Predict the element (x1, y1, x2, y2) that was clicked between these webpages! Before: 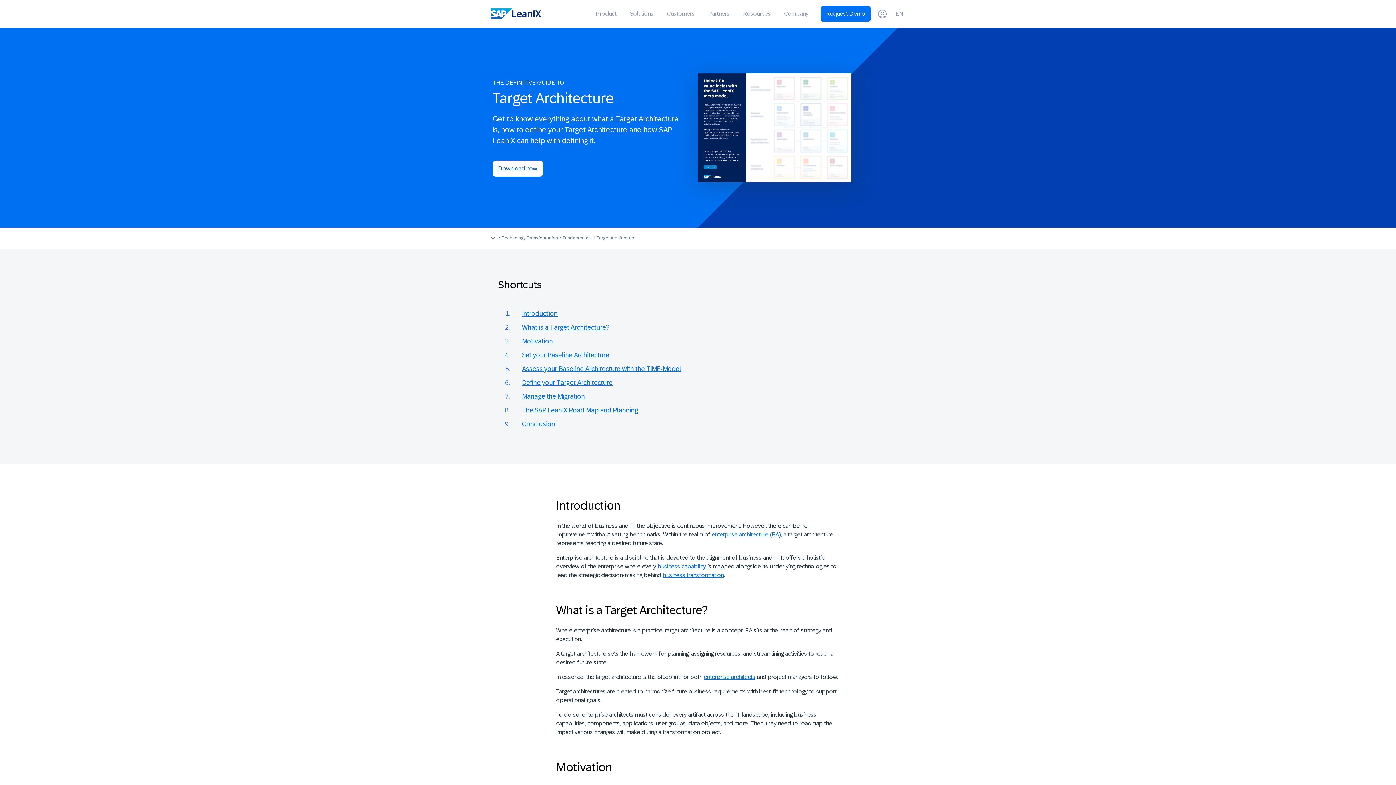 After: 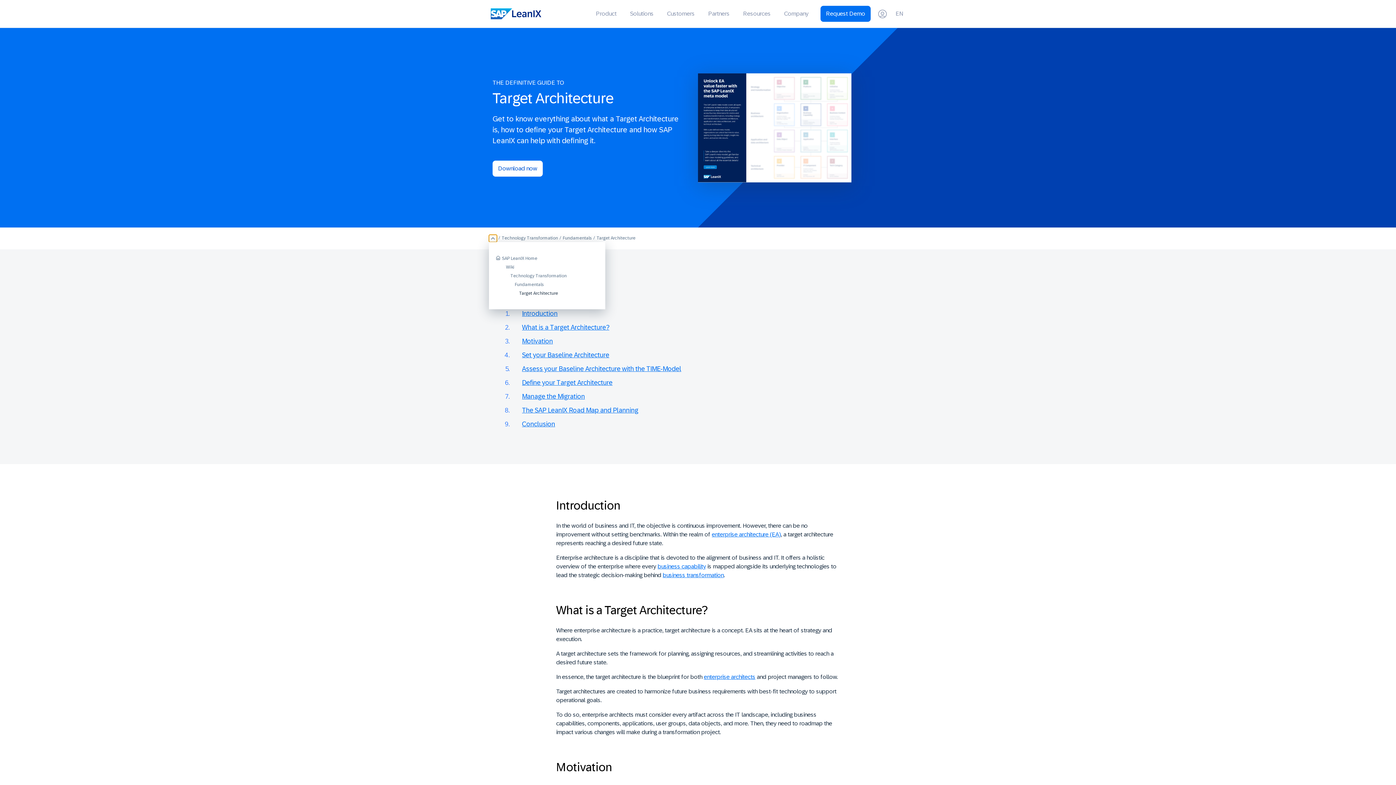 Action: bbox: (489, 234, 497, 242)